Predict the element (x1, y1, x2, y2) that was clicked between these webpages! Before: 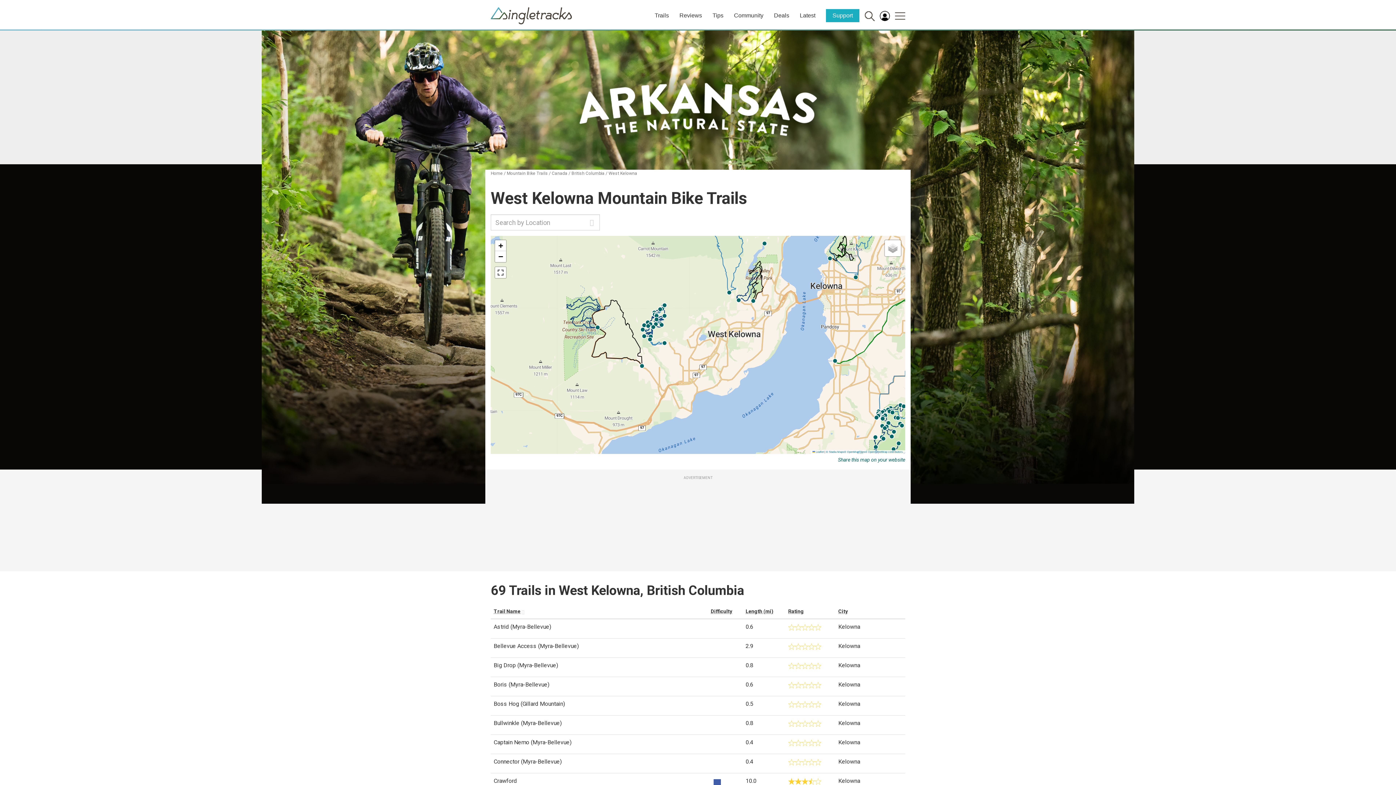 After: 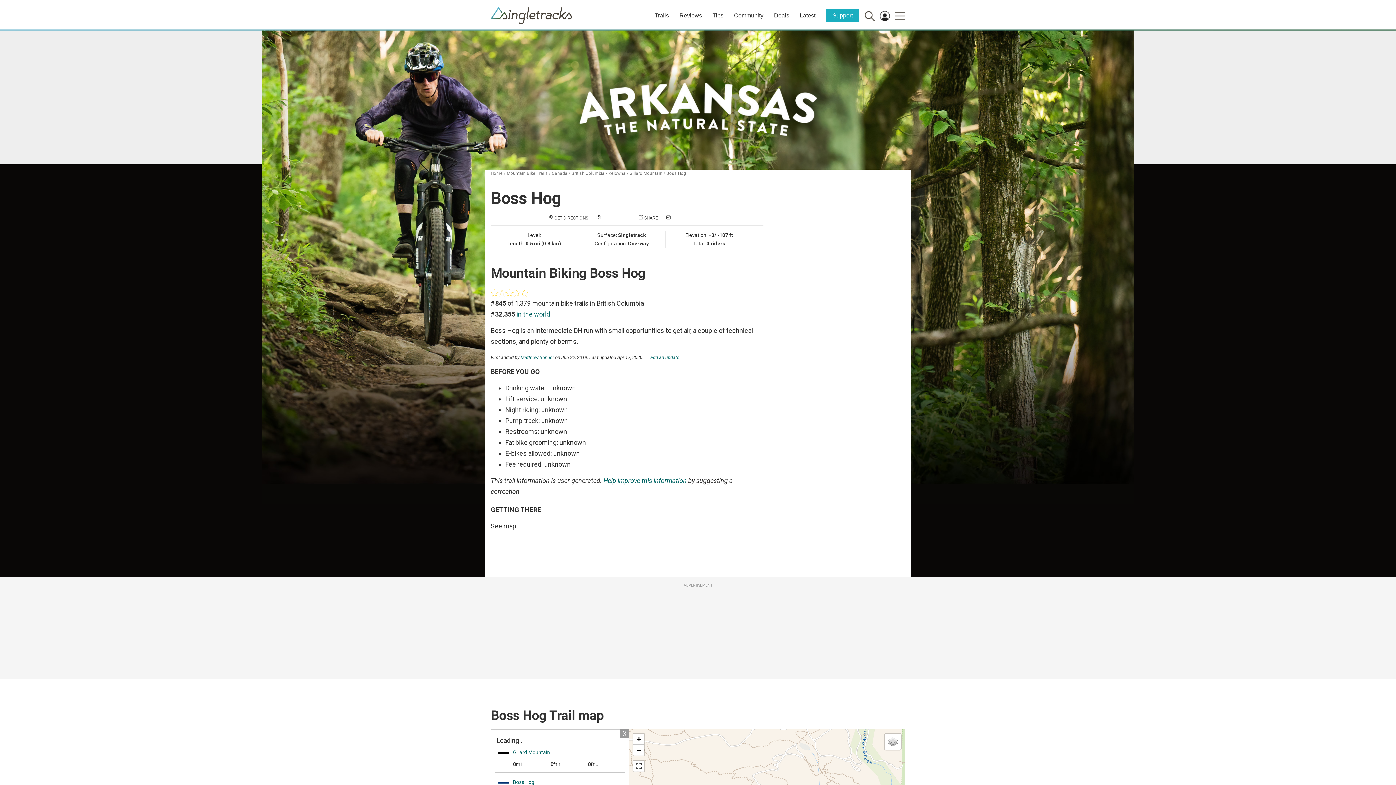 Action: bbox: (493, 700, 565, 707) label: Boss Hog (Gillard Mountain)